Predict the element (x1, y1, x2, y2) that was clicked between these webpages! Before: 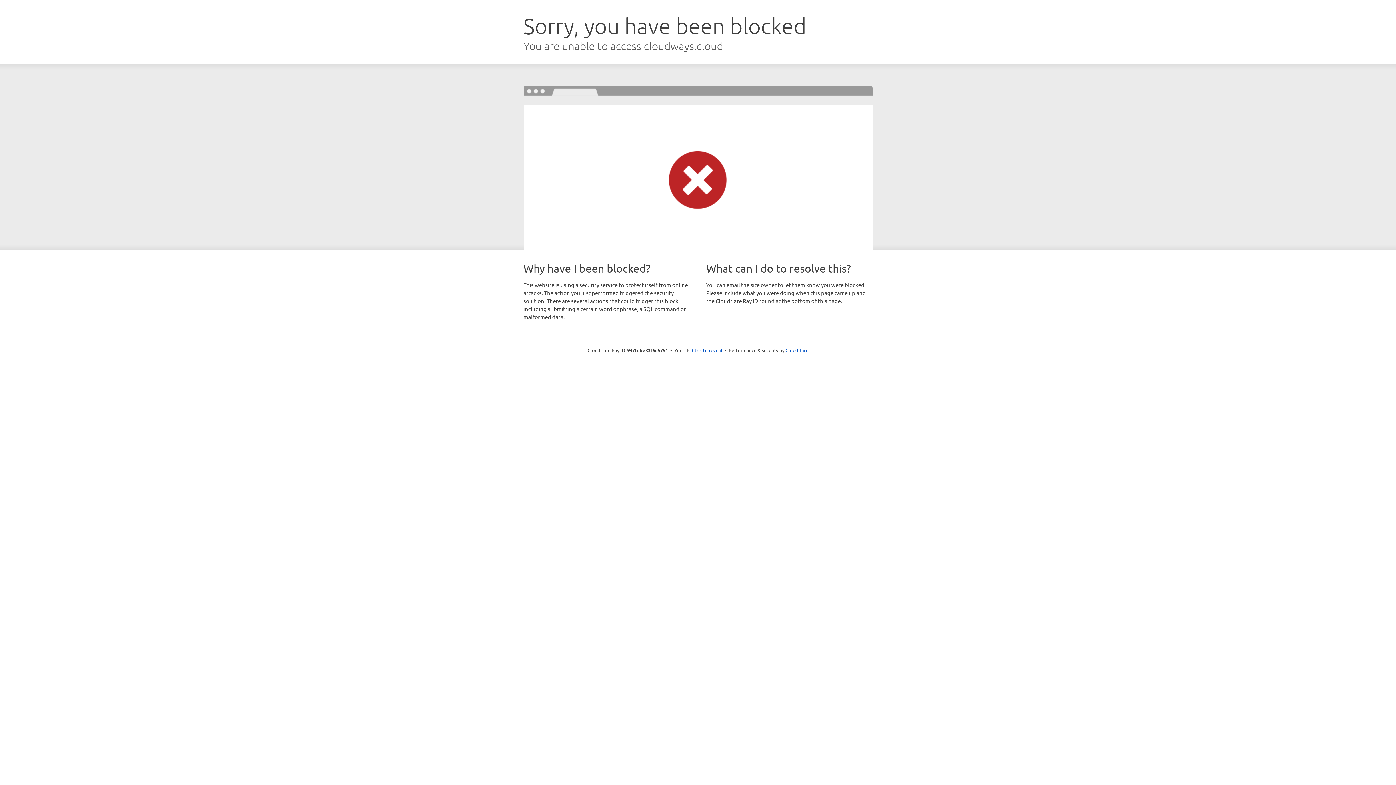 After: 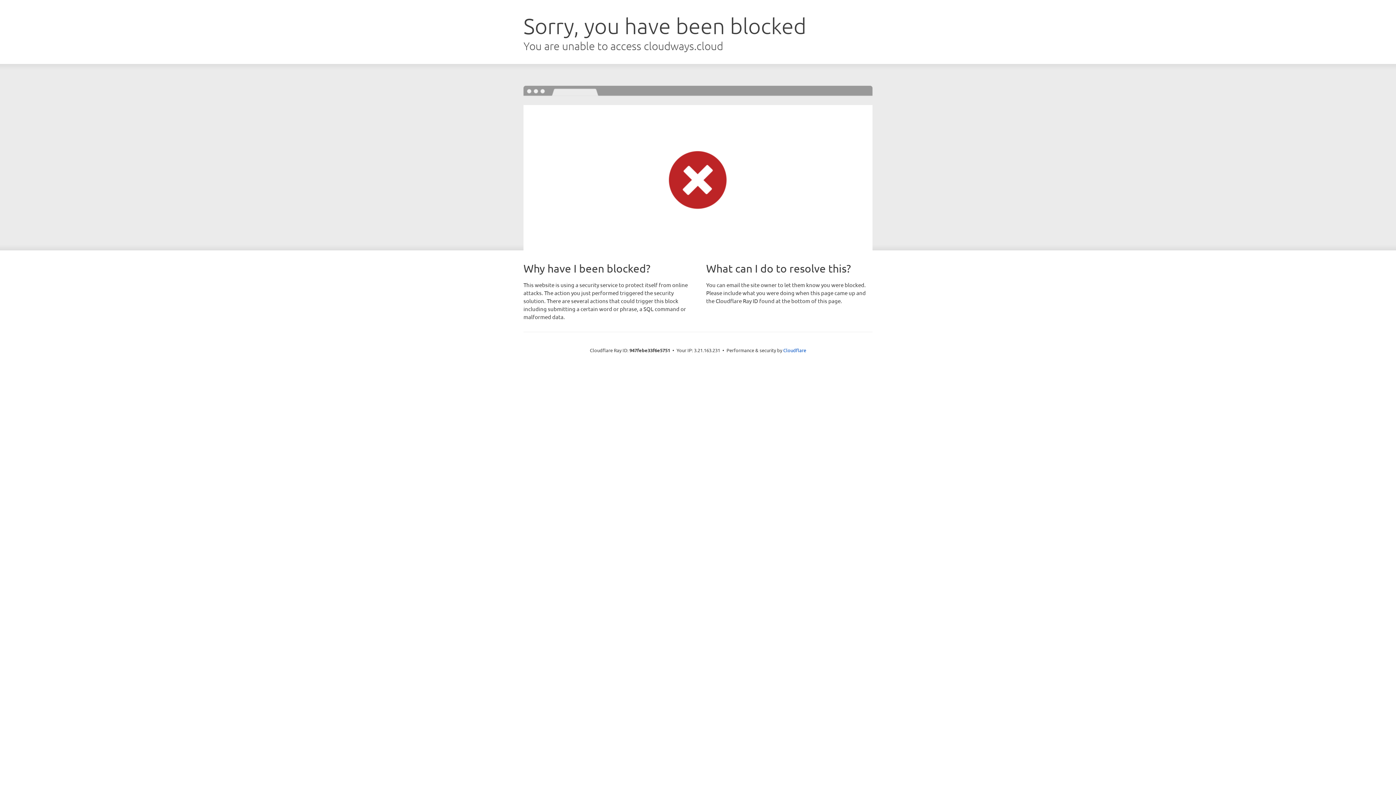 Action: label: Click to reveal bbox: (692, 346, 722, 353)